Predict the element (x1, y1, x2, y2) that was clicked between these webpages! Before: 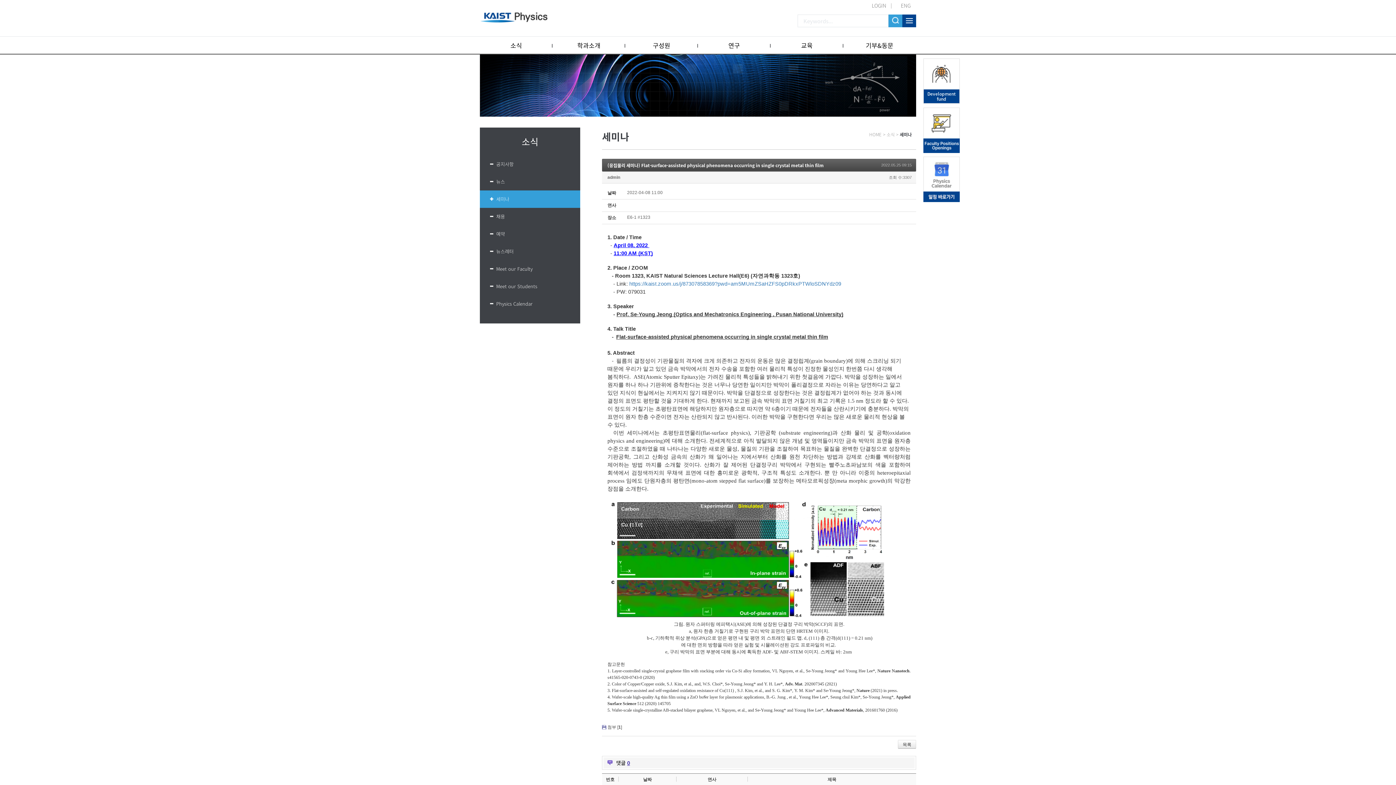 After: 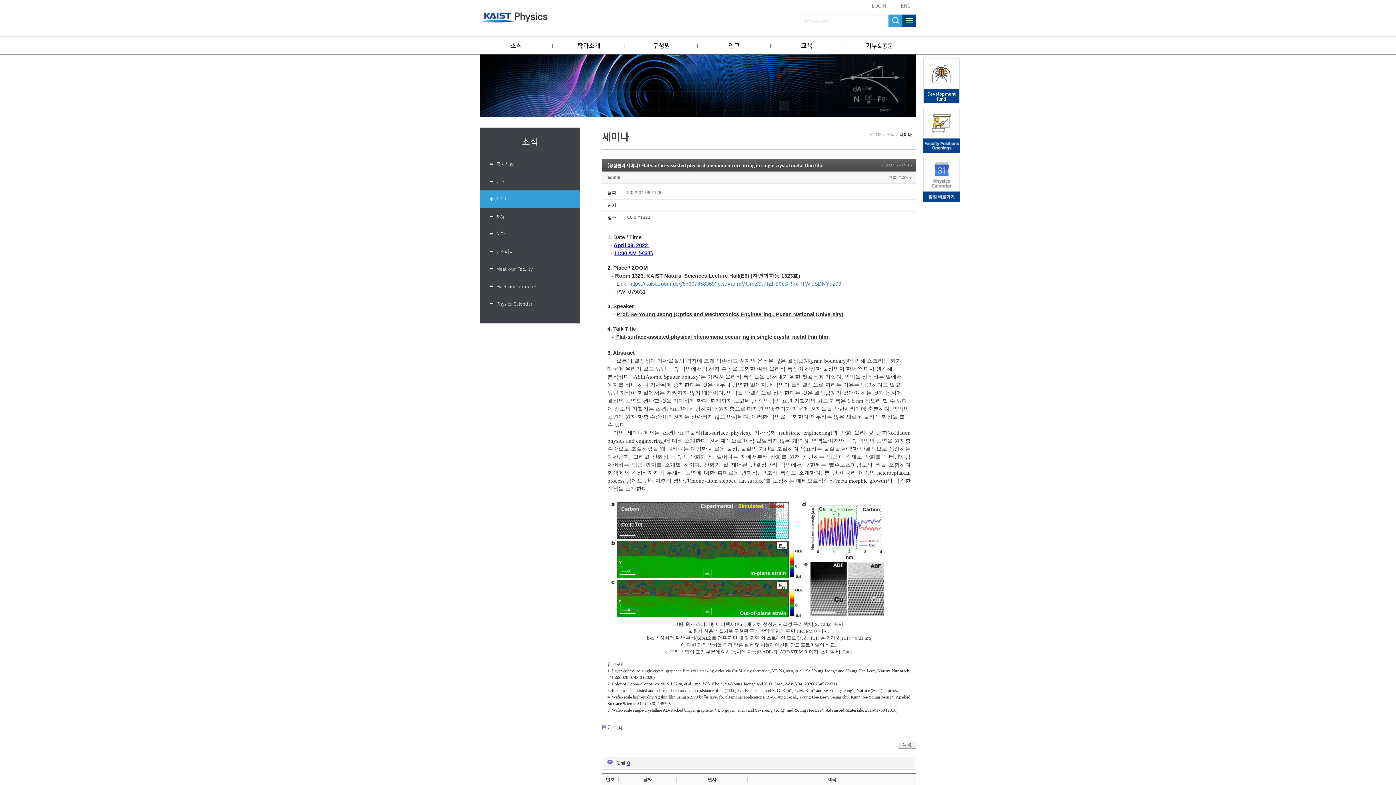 Action: bbox: (924, 58, 959, 103) label: Development
fund